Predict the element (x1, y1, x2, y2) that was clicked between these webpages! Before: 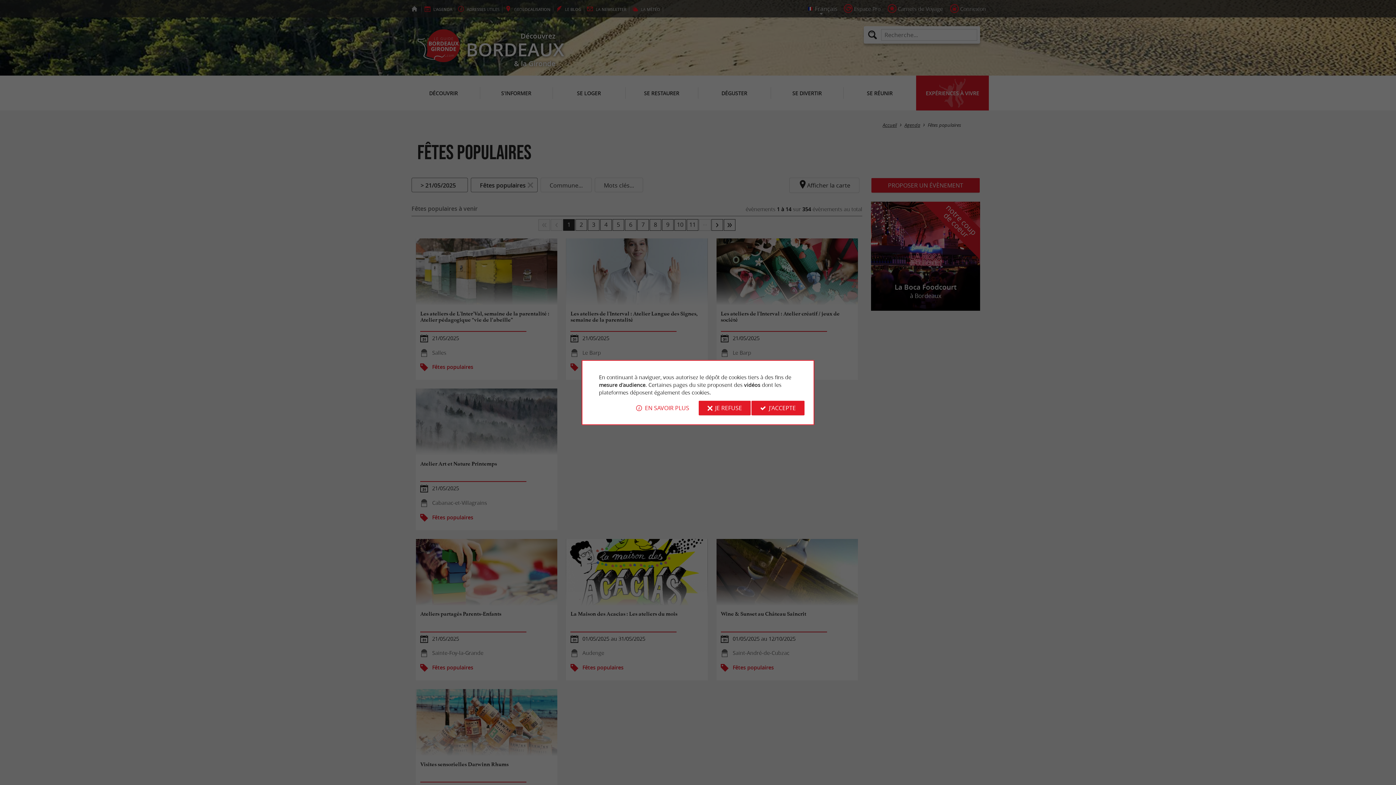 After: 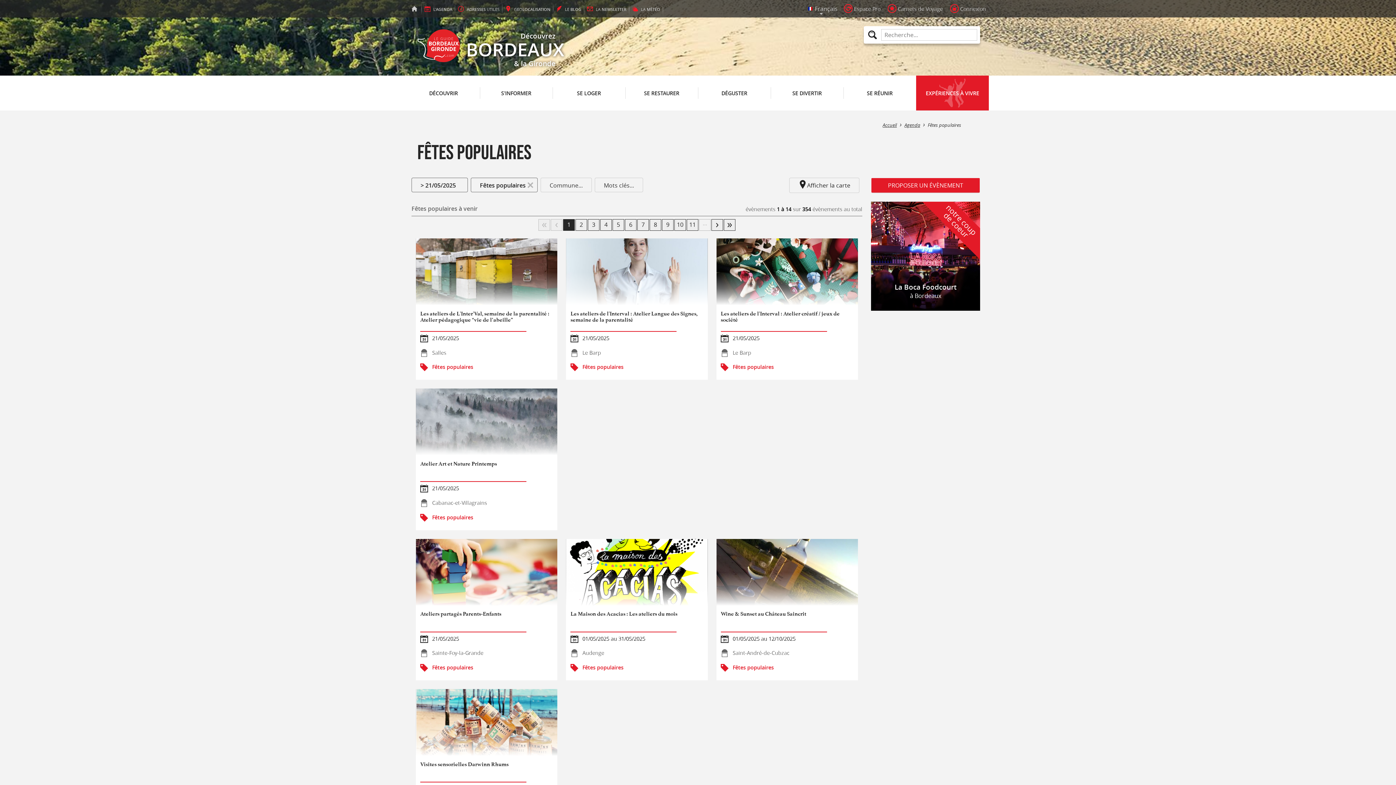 Action: bbox: (698, 400, 750, 415) label: JE REFUSE